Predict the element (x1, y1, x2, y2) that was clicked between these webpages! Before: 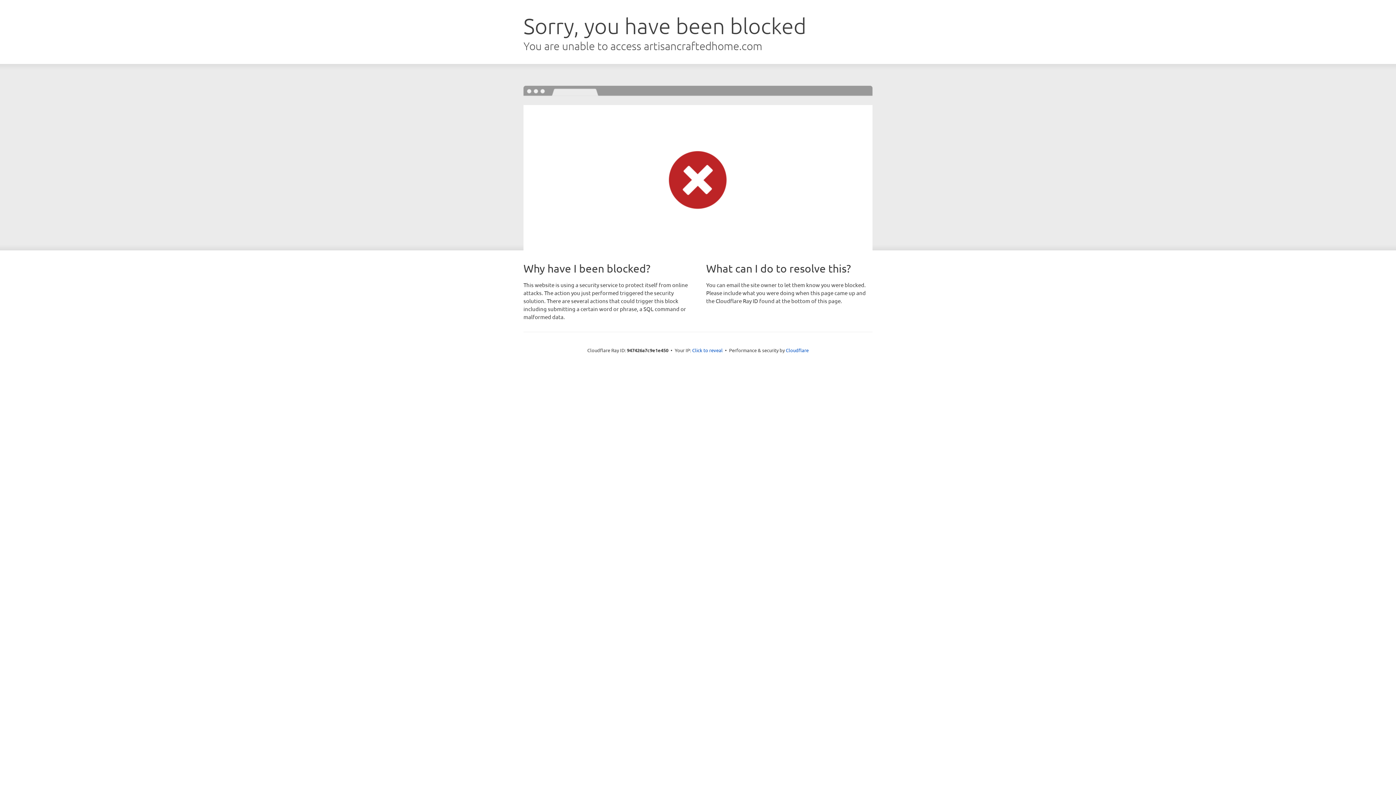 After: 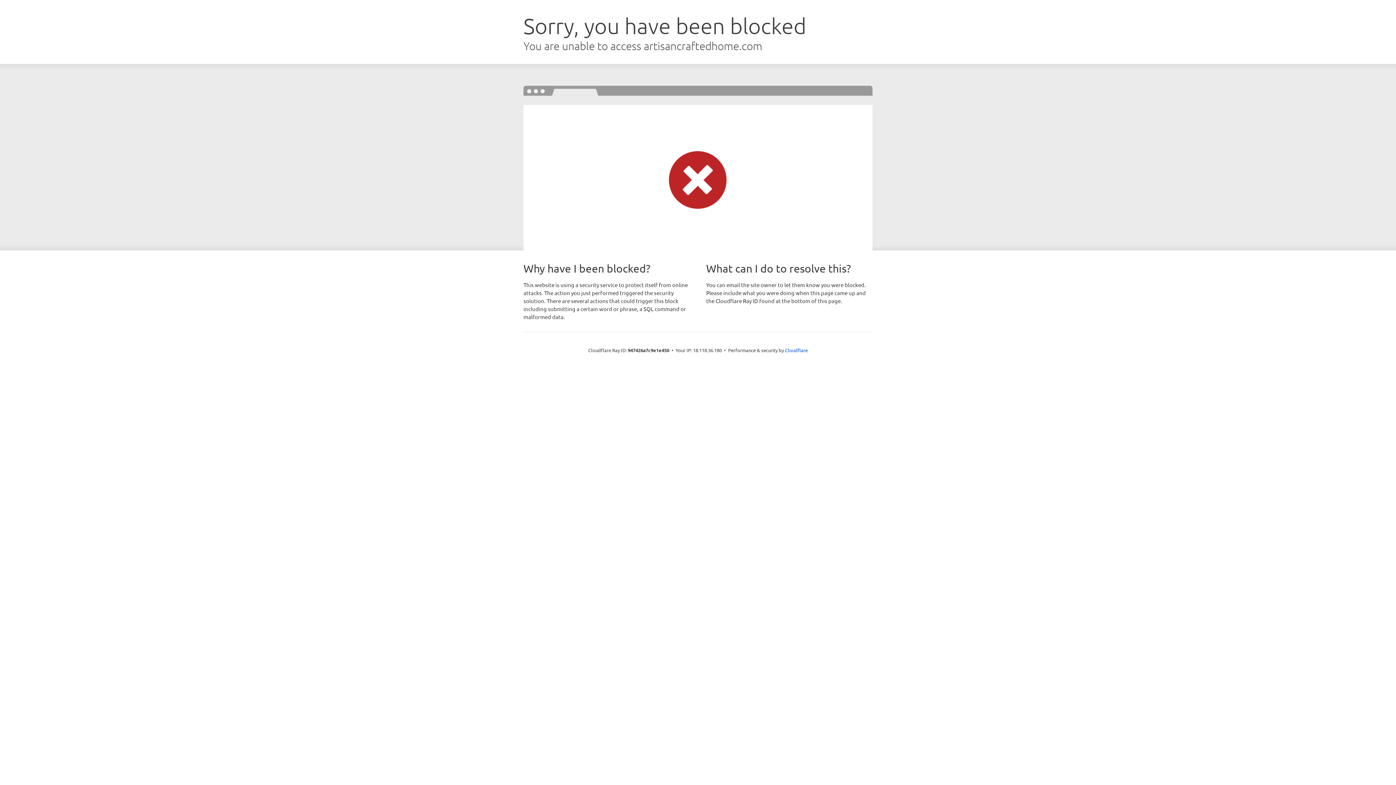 Action: label: Click to reveal bbox: (692, 346, 722, 353)